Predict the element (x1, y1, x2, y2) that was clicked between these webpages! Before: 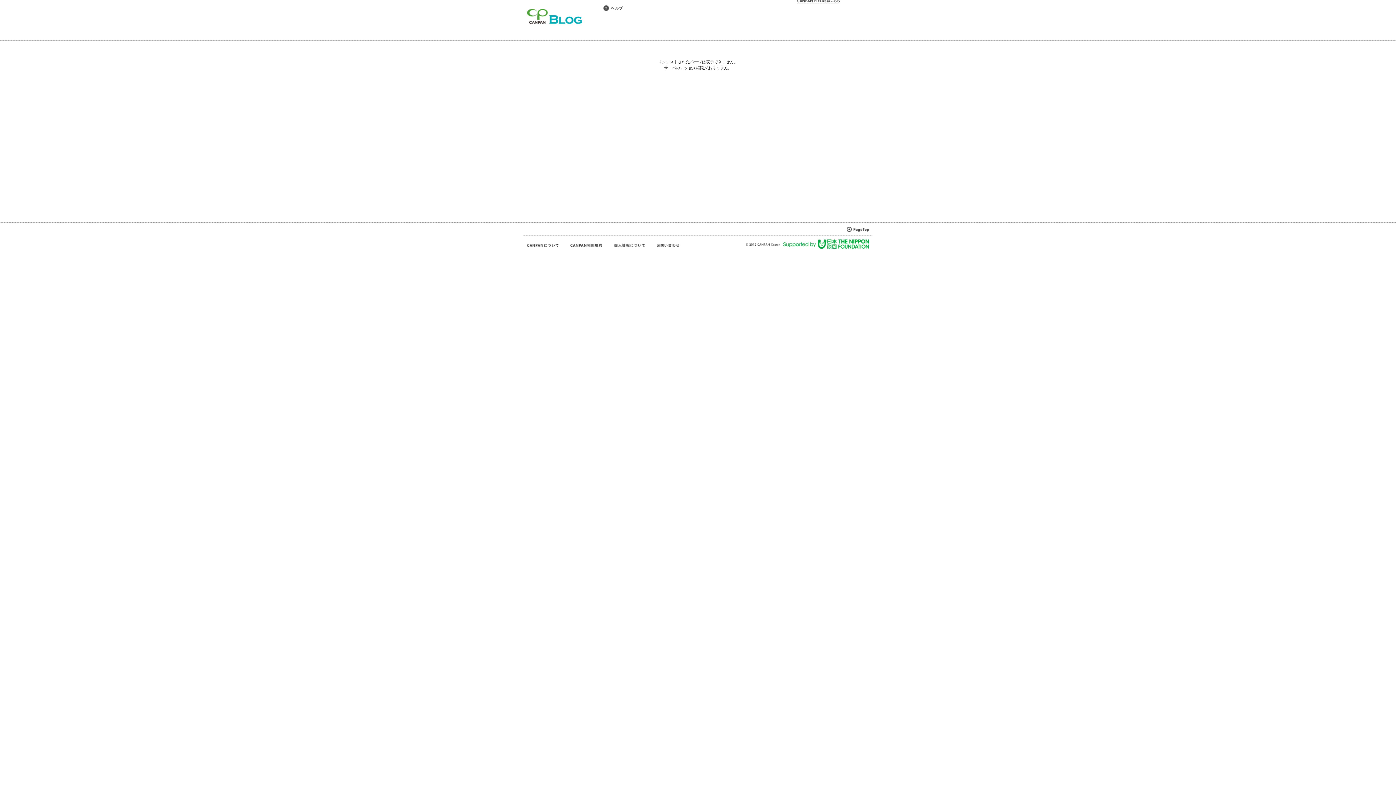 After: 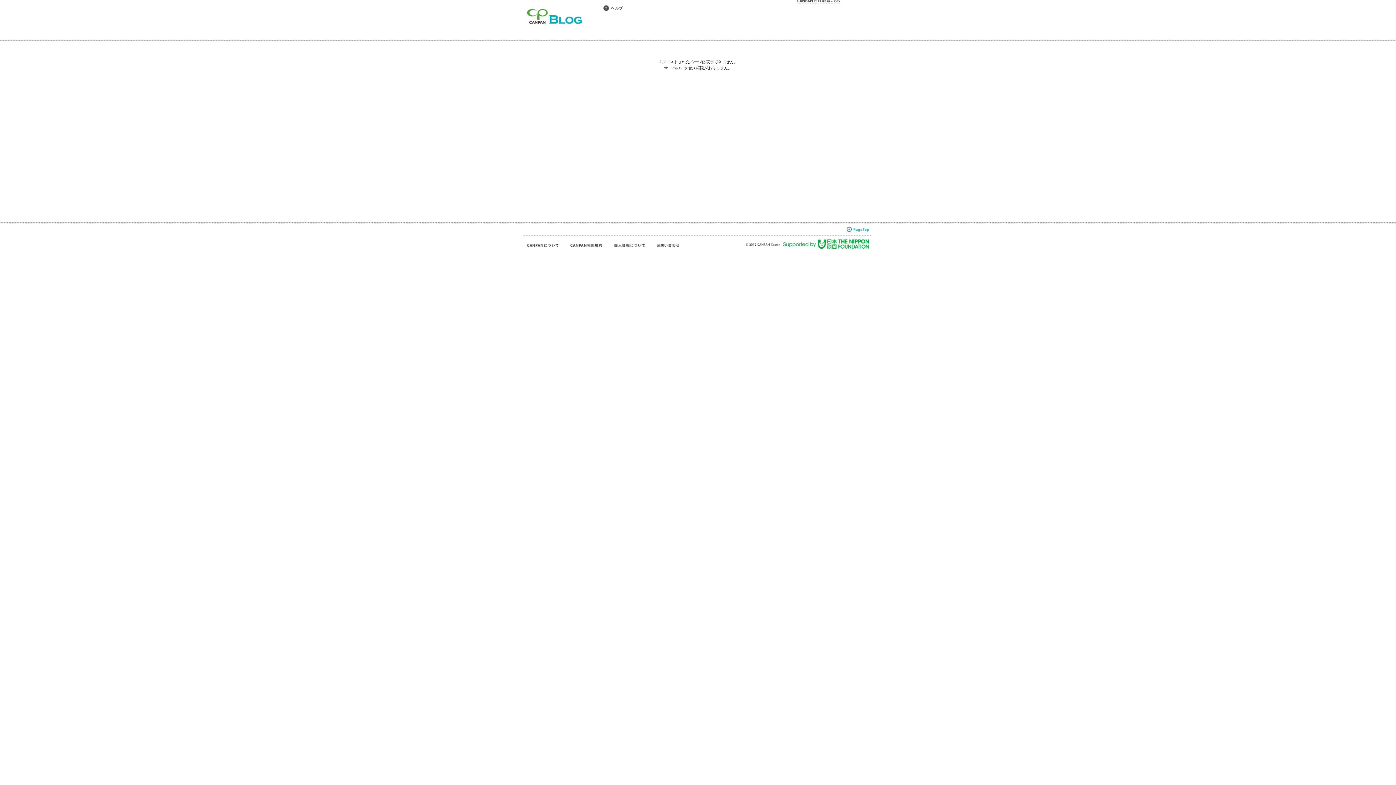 Action: bbox: (846, 226, 872, 232)